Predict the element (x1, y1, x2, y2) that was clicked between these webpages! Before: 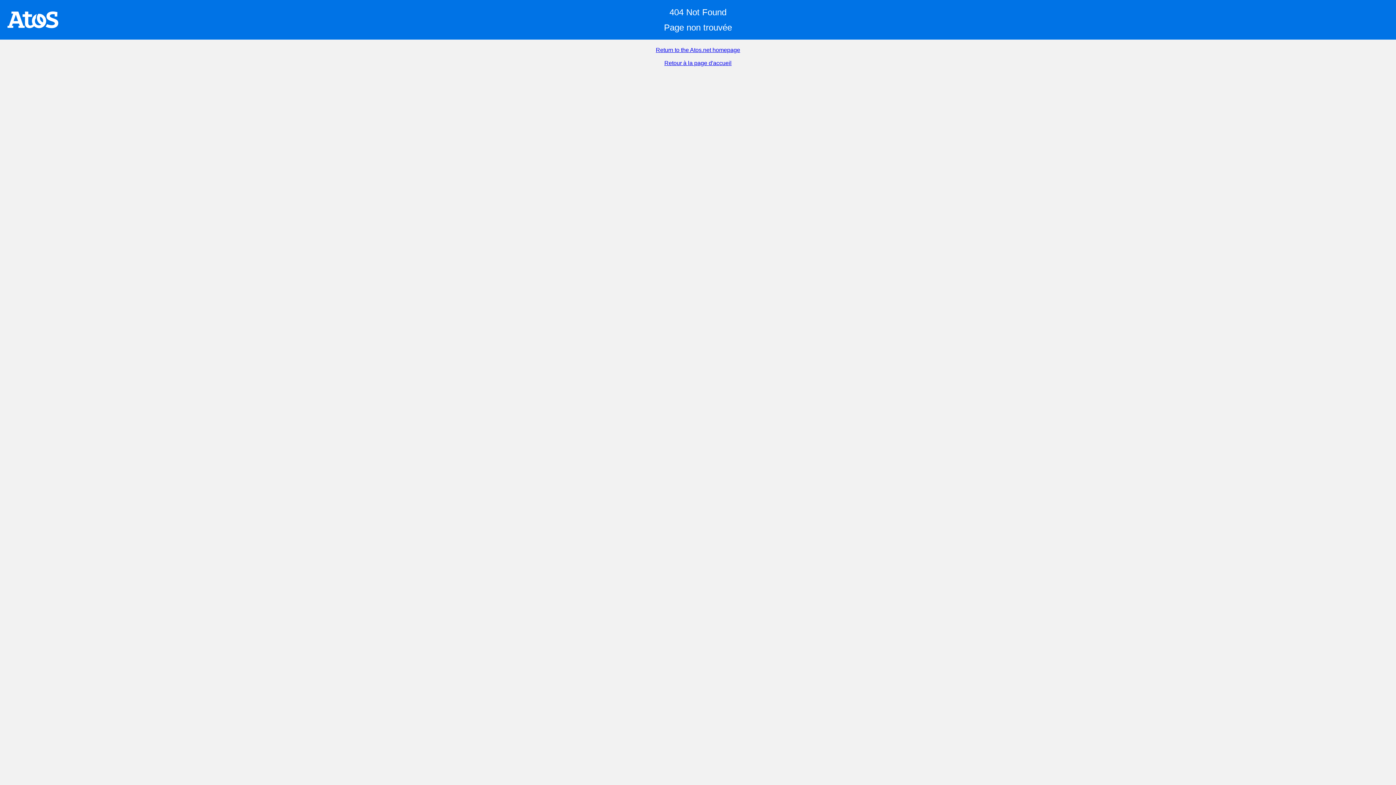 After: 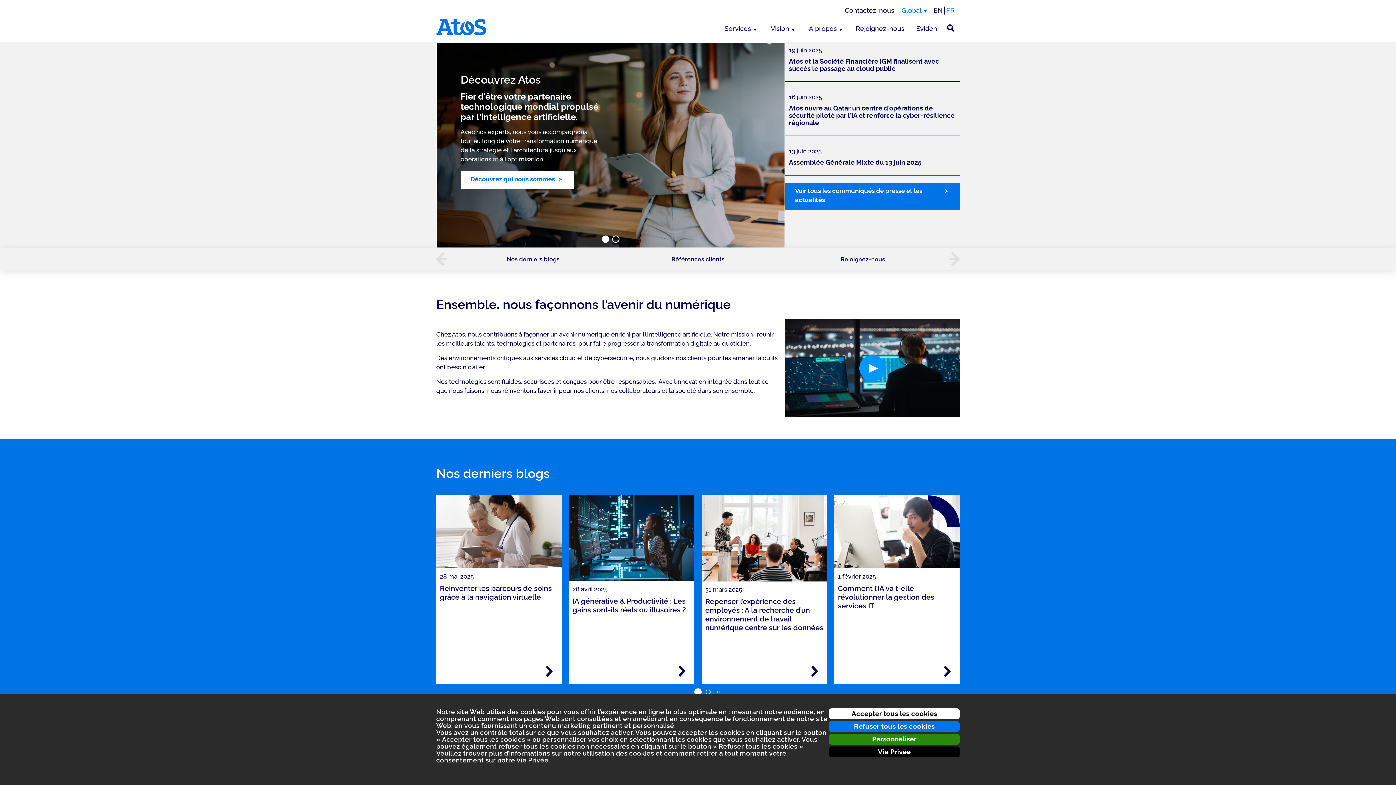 Action: bbox: (664, 60, 731, 66) label: Retour à la page d'accueil